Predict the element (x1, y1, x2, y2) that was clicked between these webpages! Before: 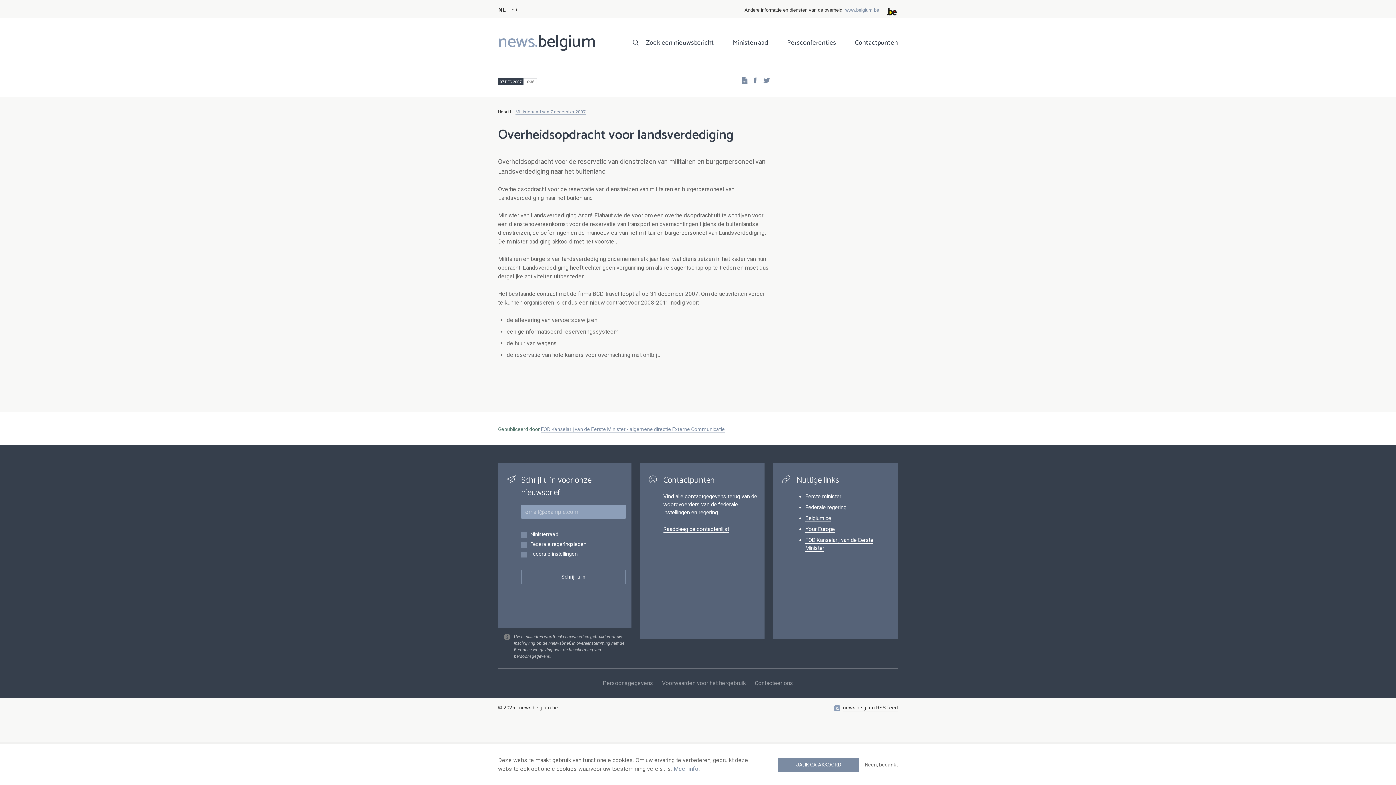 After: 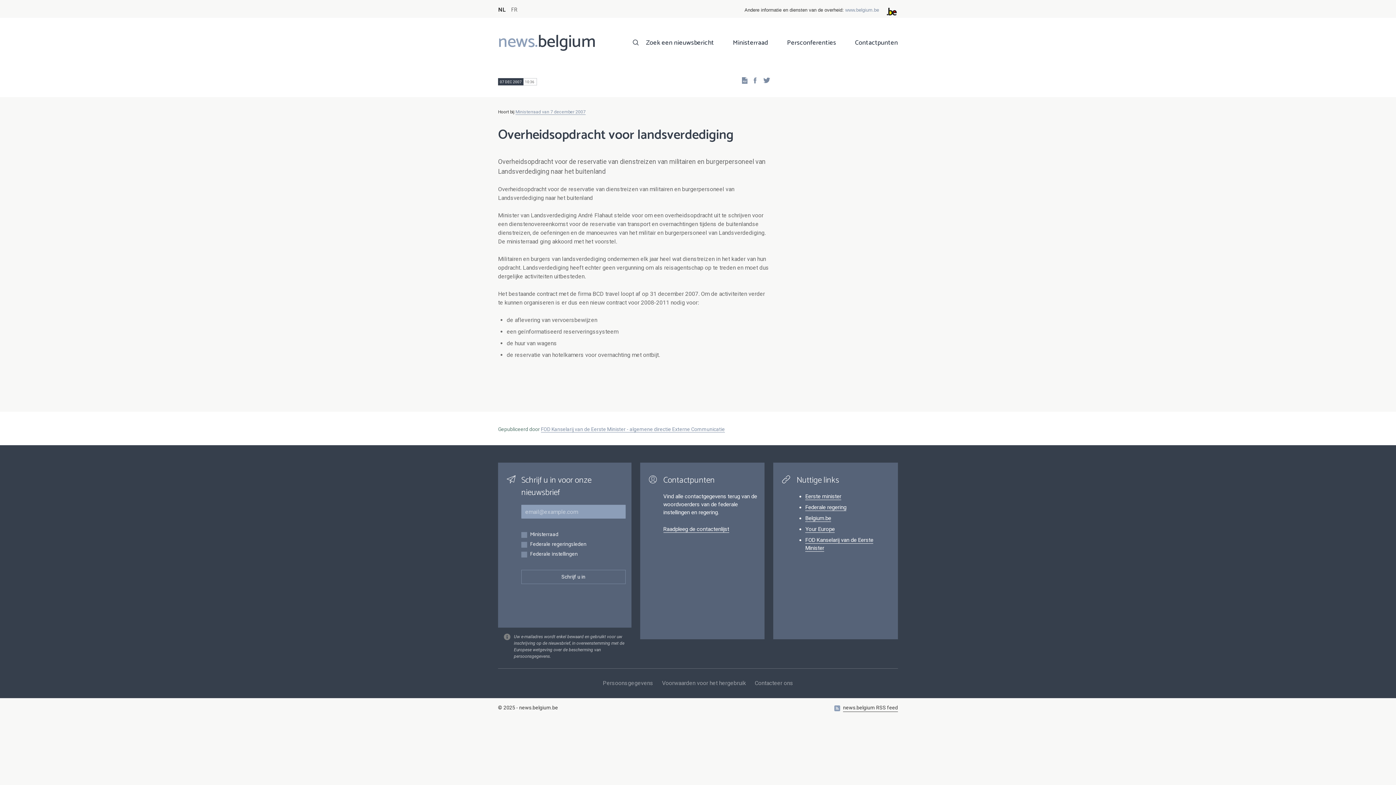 Action: label: JA, IK GA AKKOORD bbox: (778, 758, 859, 772)